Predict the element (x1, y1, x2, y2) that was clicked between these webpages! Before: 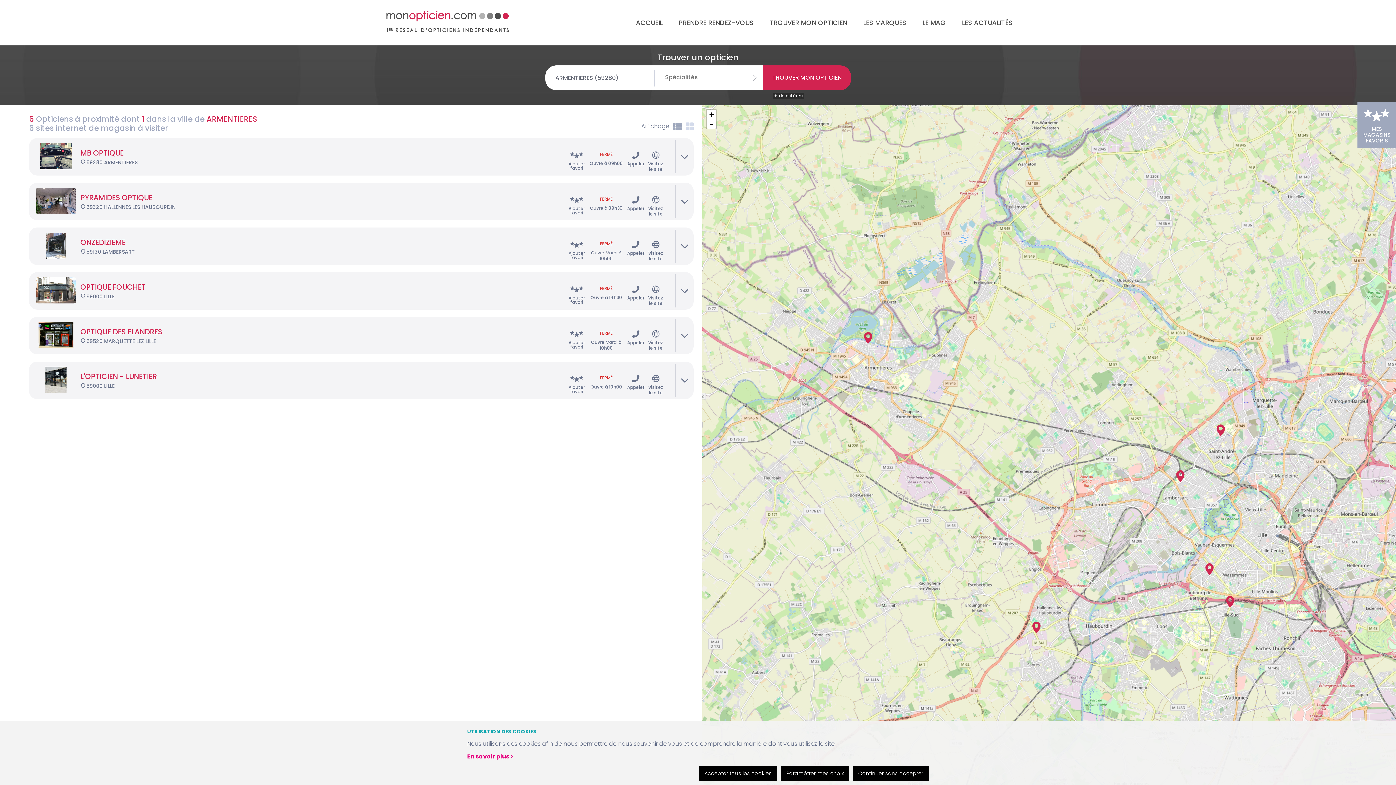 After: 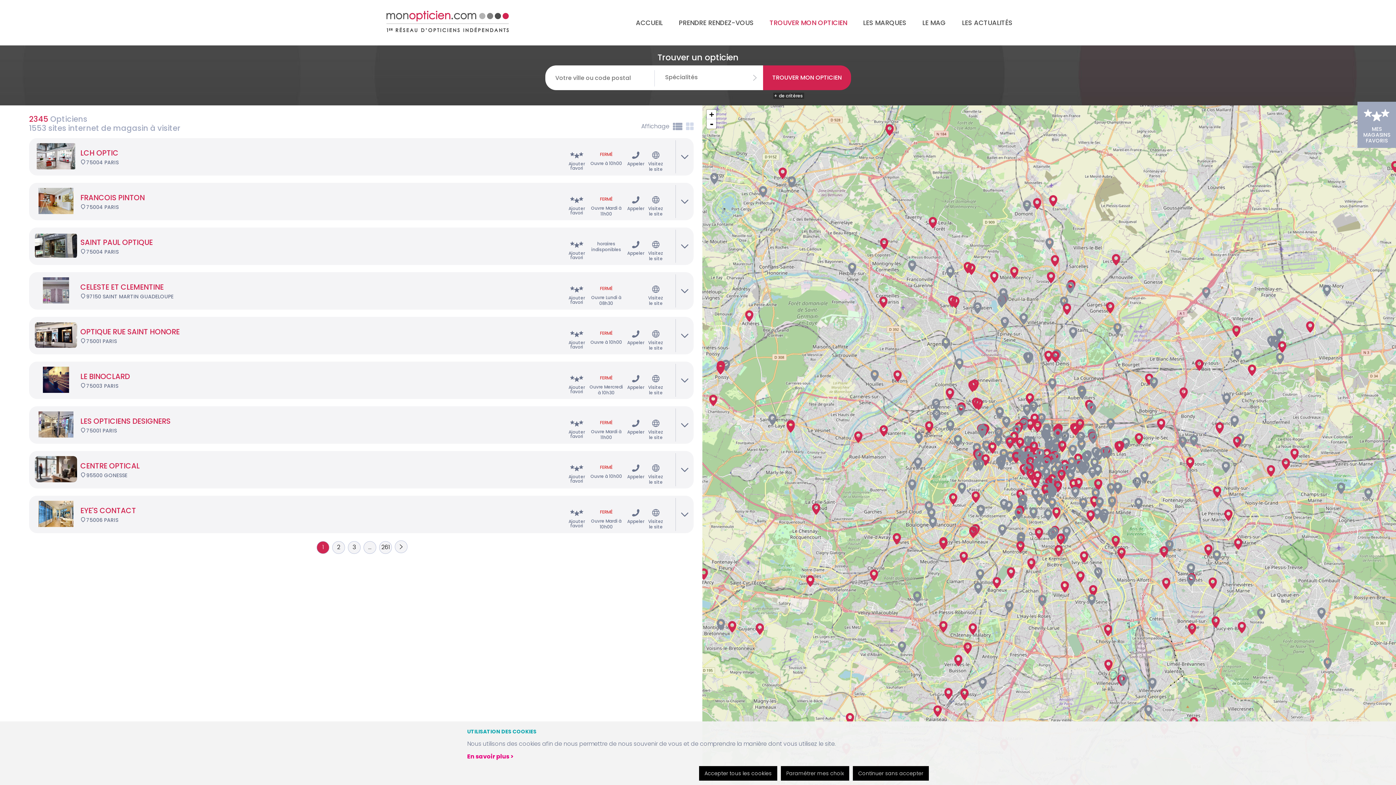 Action: bbox: (769, 18, 847, 26) label: TROUVER MON OPTICIEN